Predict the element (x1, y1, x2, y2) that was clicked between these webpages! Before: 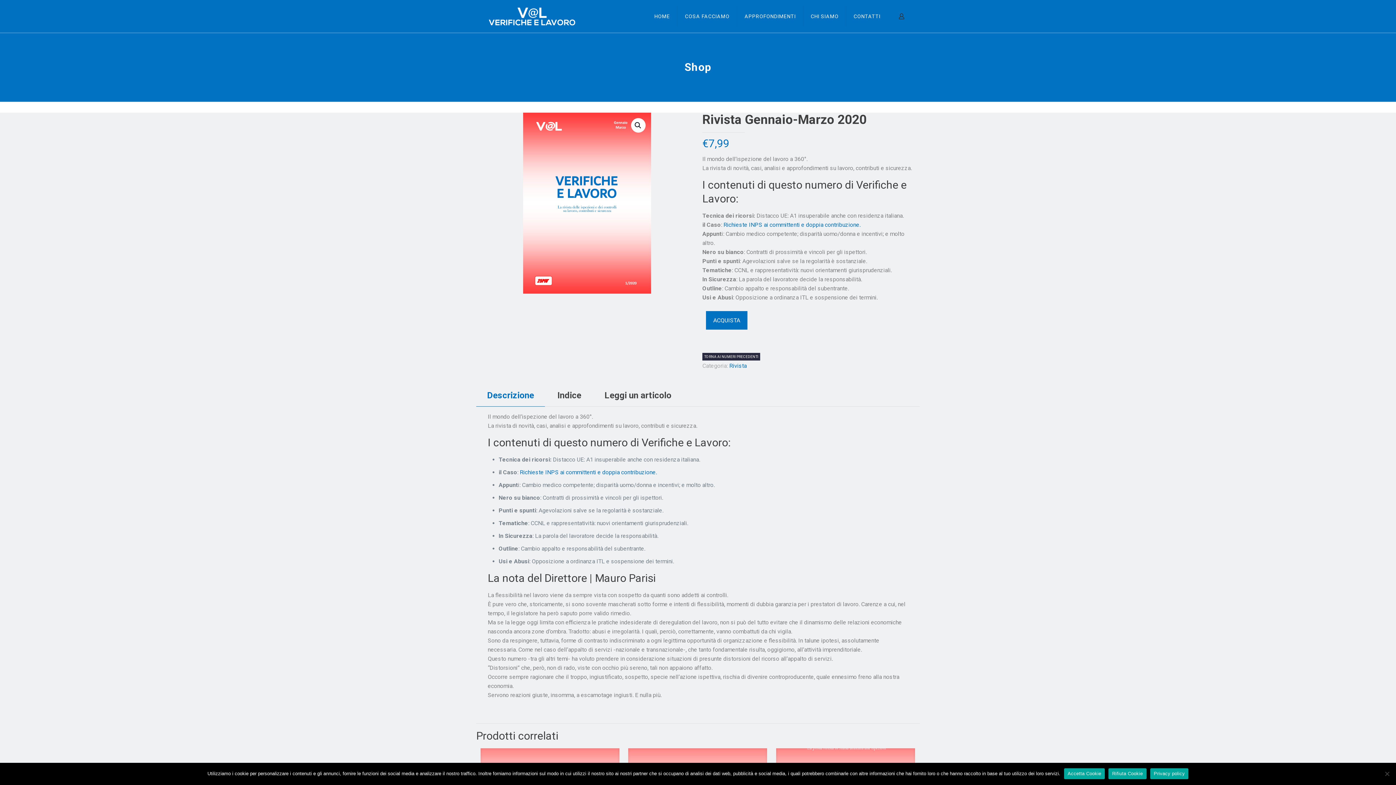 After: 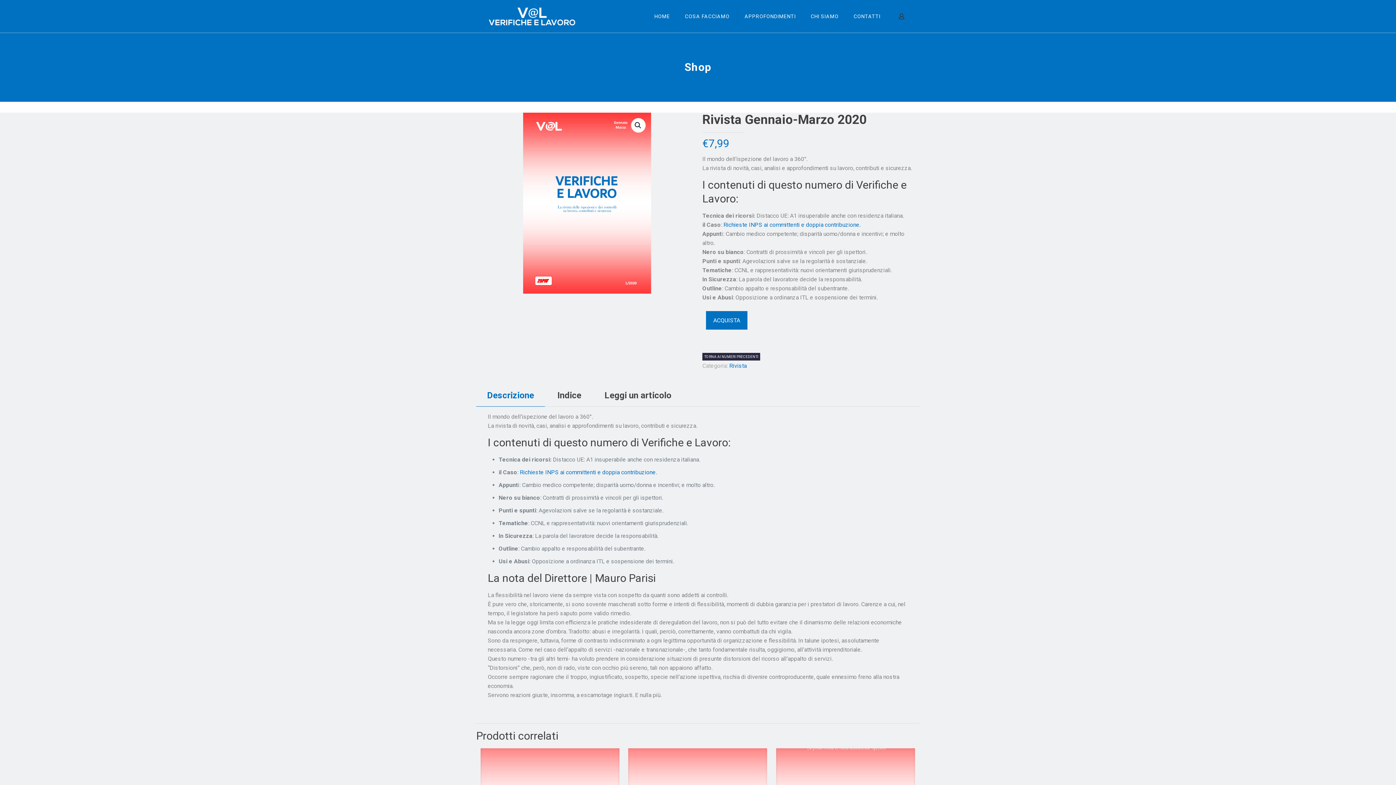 Action: bbox: (1064, 768, 1105, 779) label: Accetta Cookie